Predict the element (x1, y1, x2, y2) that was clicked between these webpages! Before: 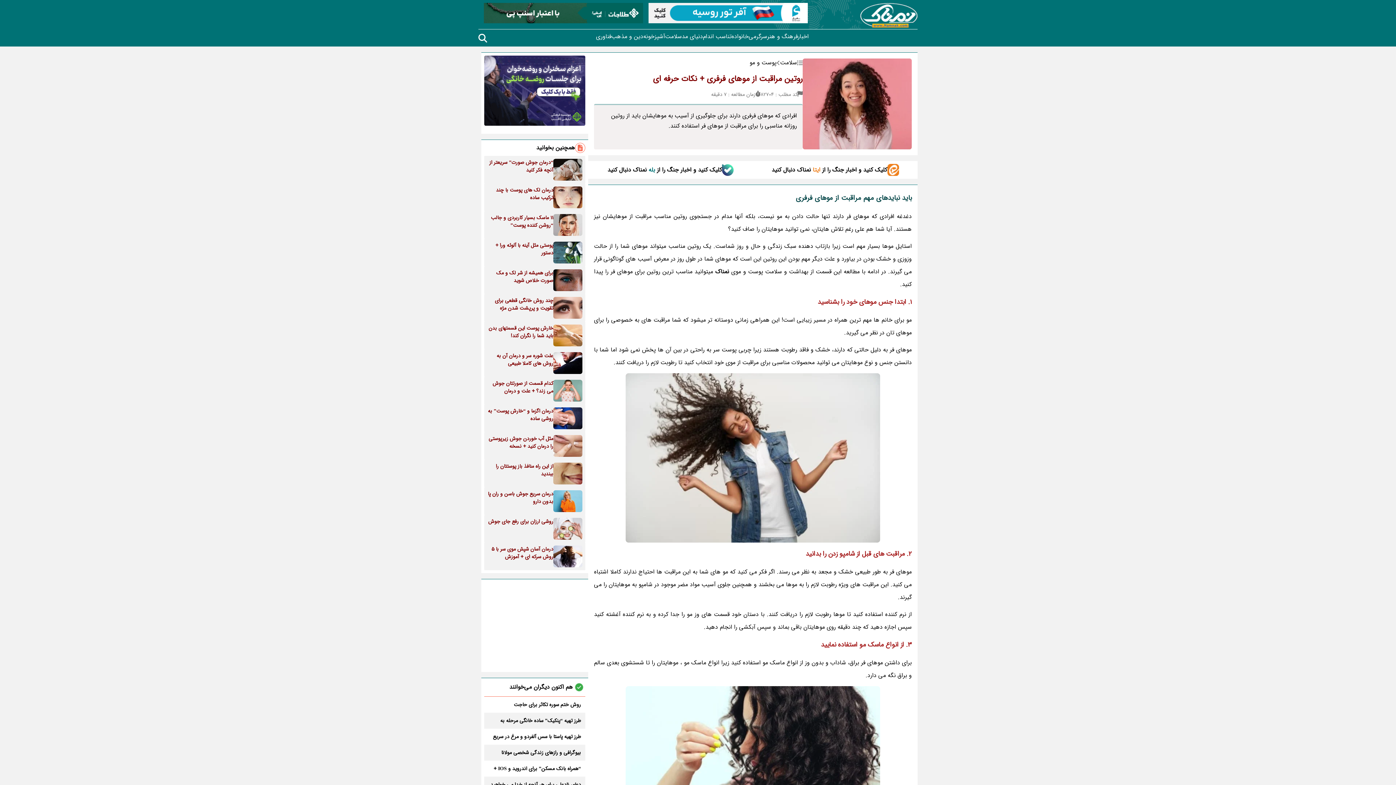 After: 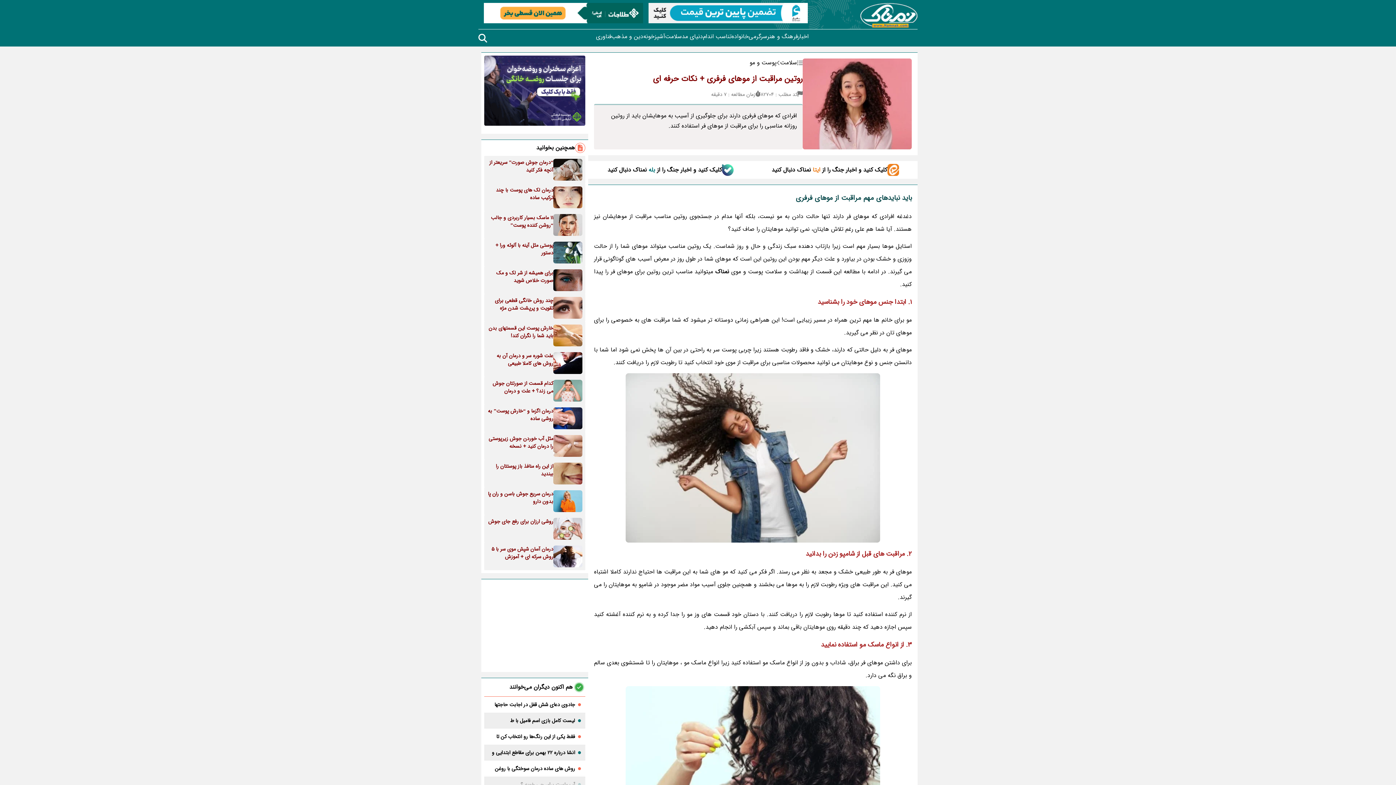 Action: label: مراقبت از مو bbox: (826, 192, 861, 203)